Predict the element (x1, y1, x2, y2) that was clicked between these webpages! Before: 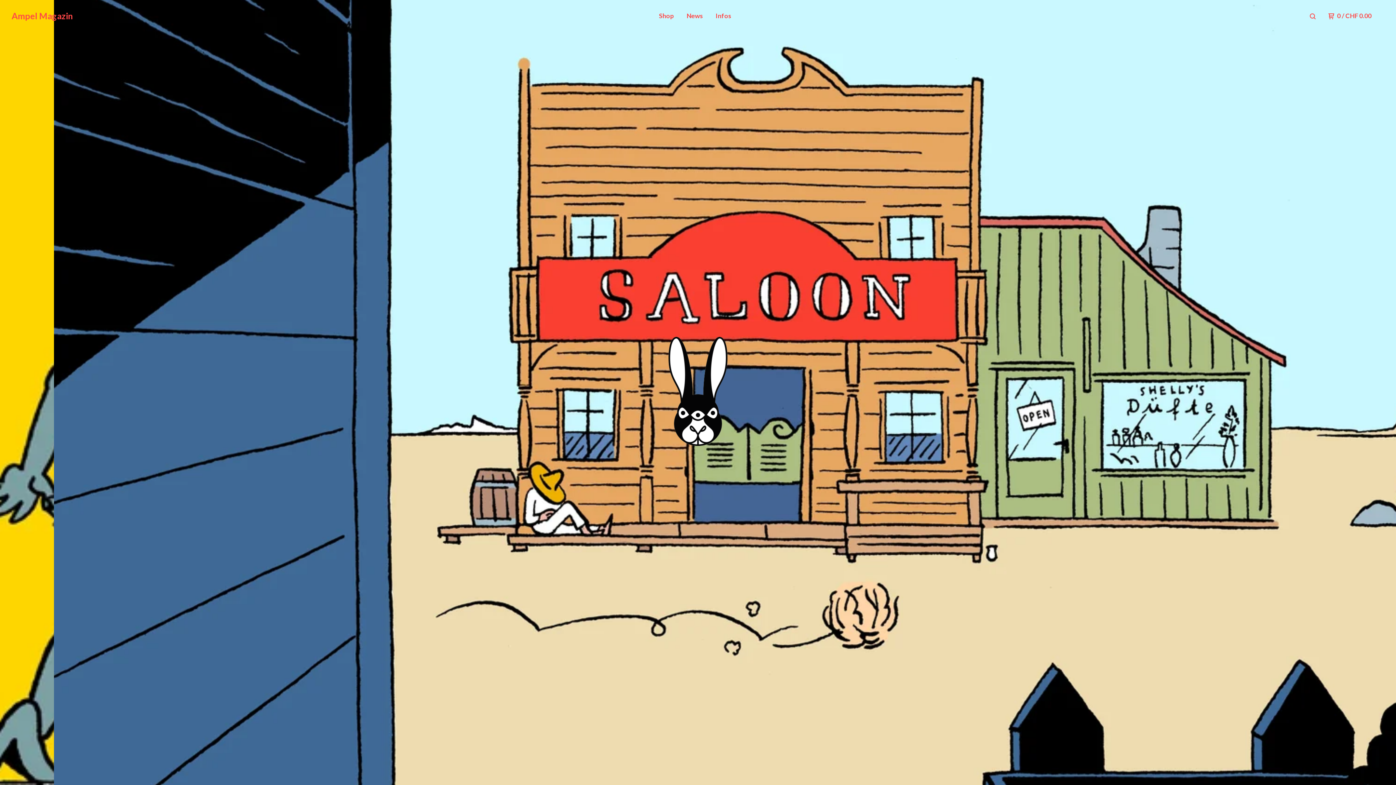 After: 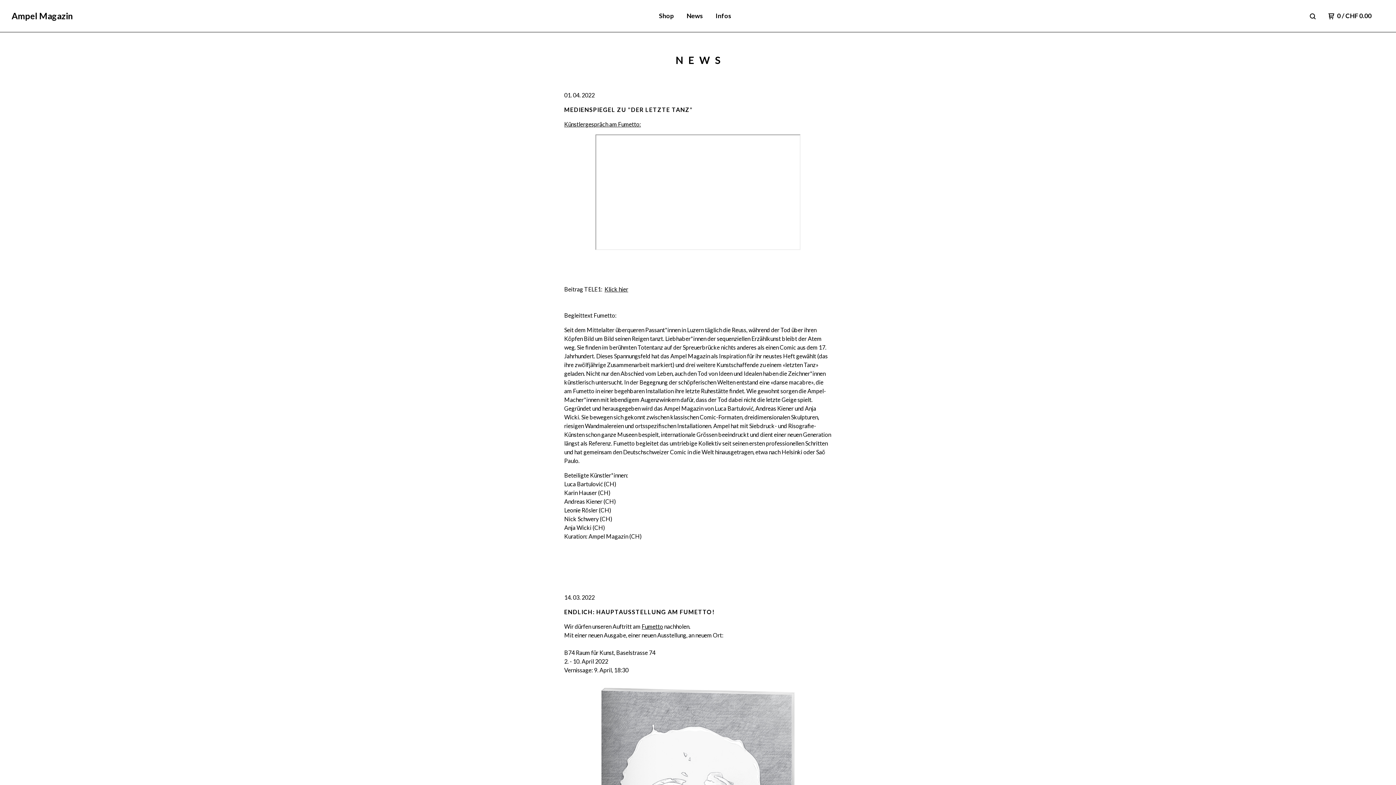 Action: bbox: (686, 12, 703, 19) label: News